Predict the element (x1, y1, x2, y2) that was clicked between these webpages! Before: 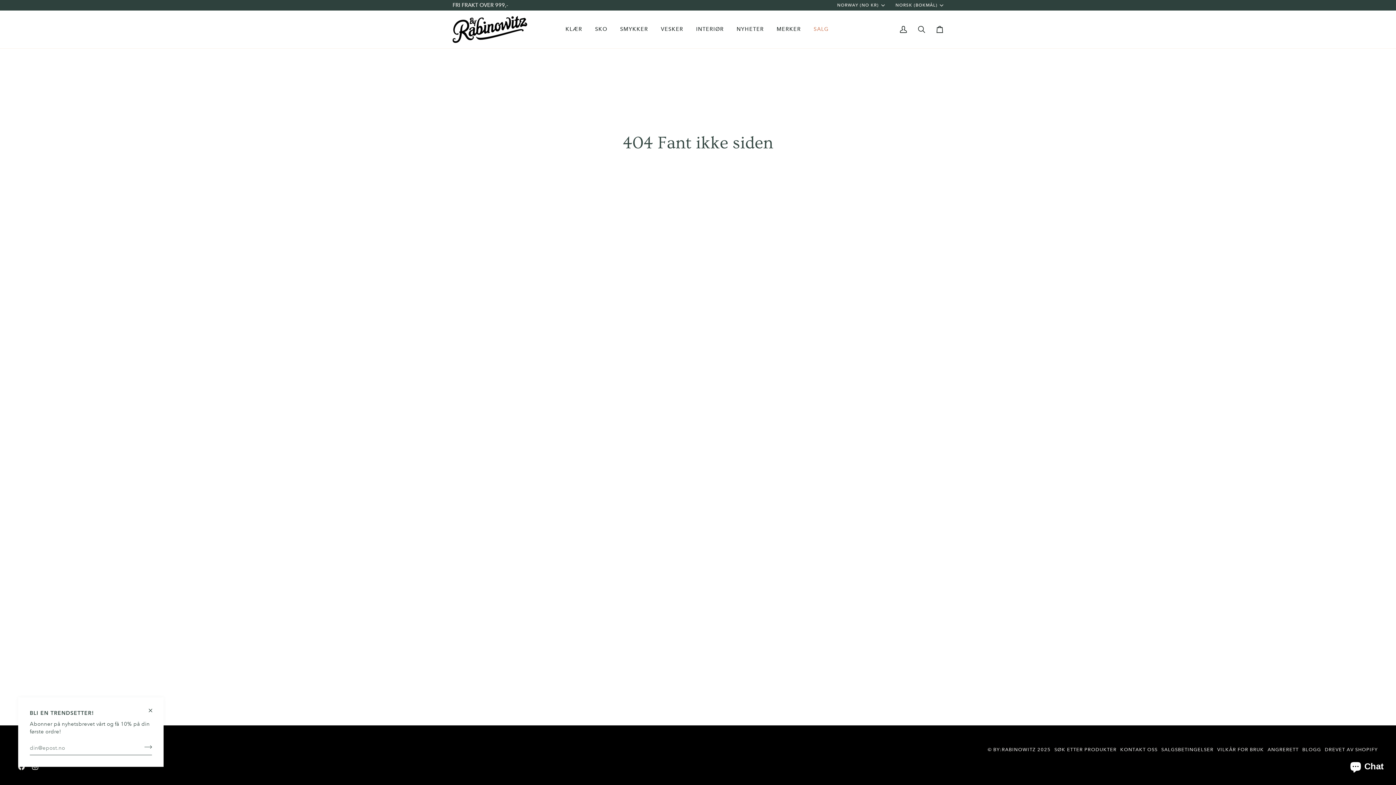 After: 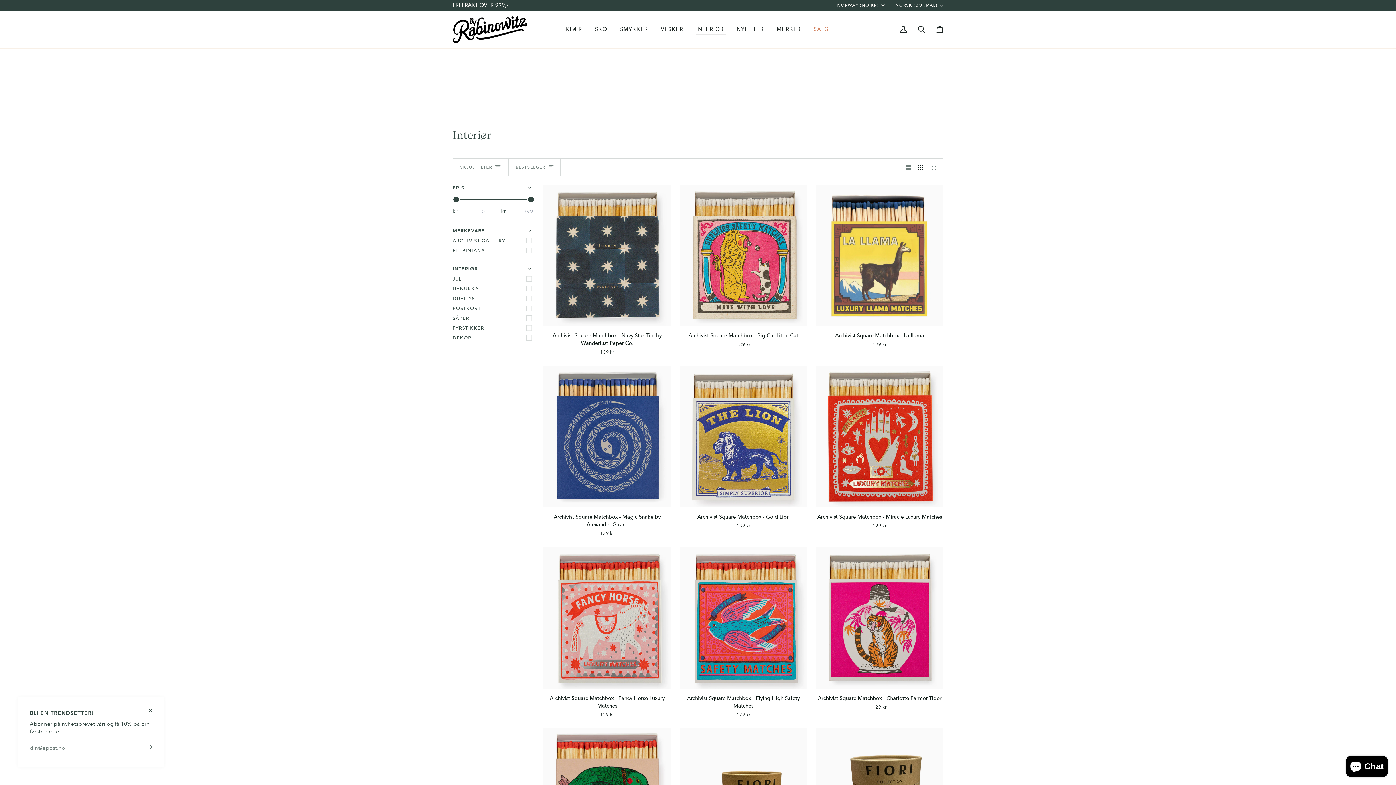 Action: bbox: (690, 10, 731, 48) label: INTERIØR